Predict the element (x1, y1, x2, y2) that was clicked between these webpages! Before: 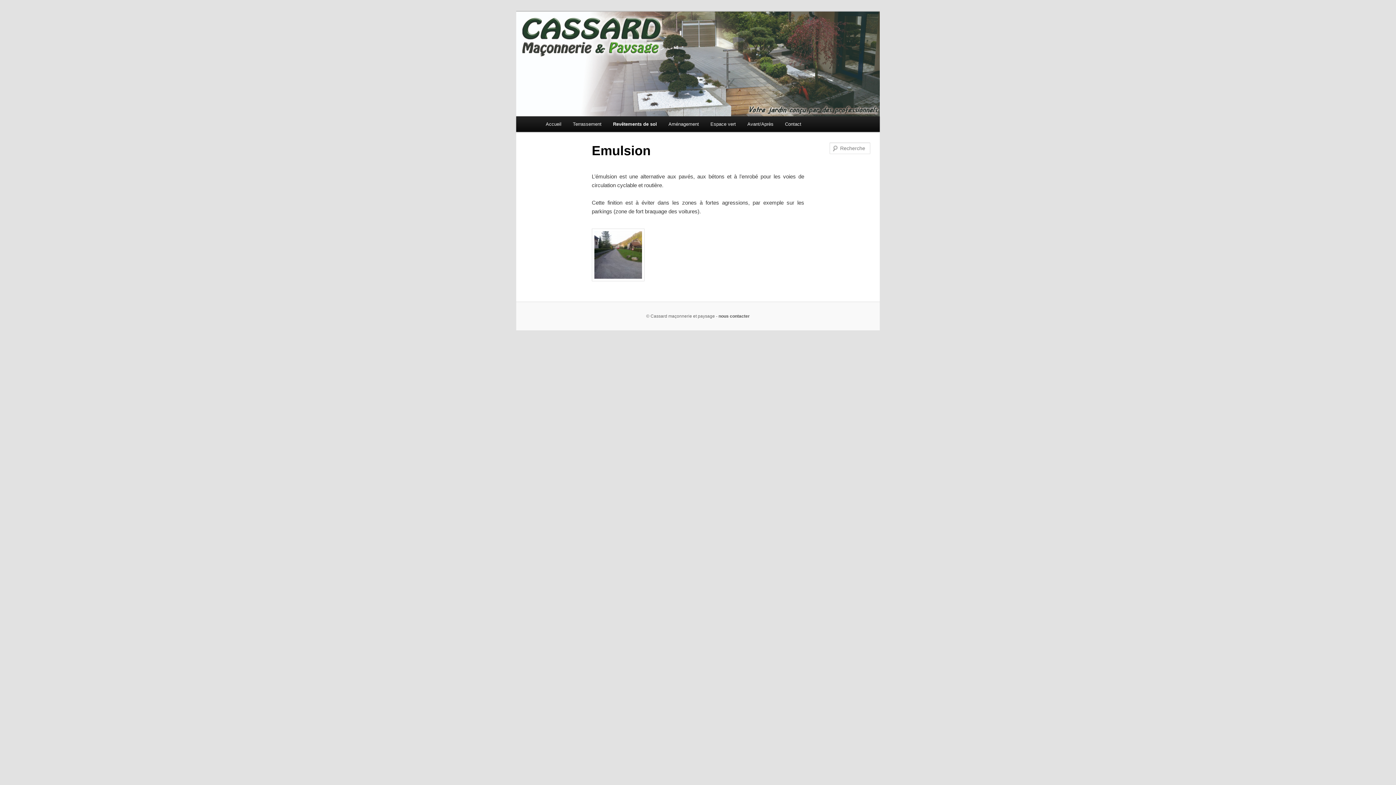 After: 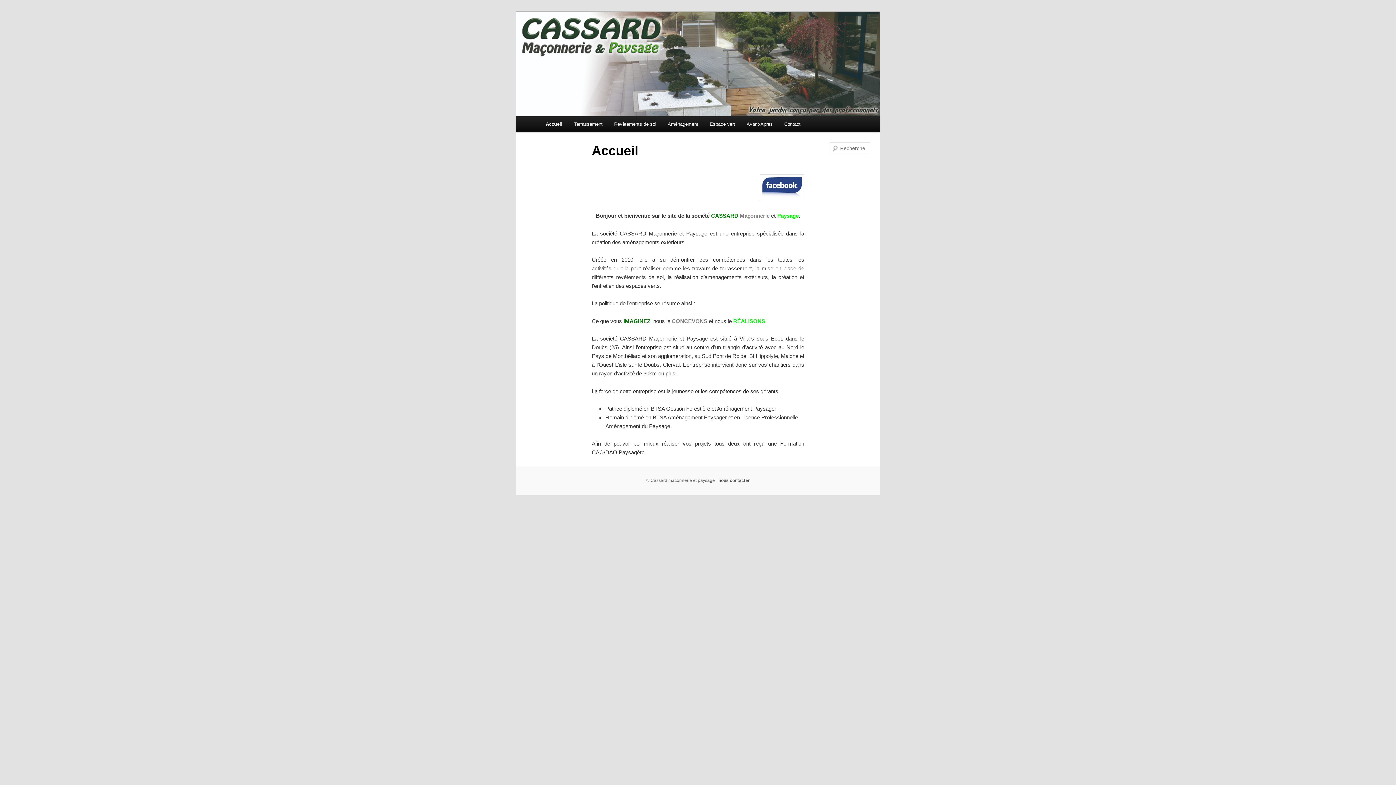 Action: label: Accueil bbox: (540, 116, 567, 132)